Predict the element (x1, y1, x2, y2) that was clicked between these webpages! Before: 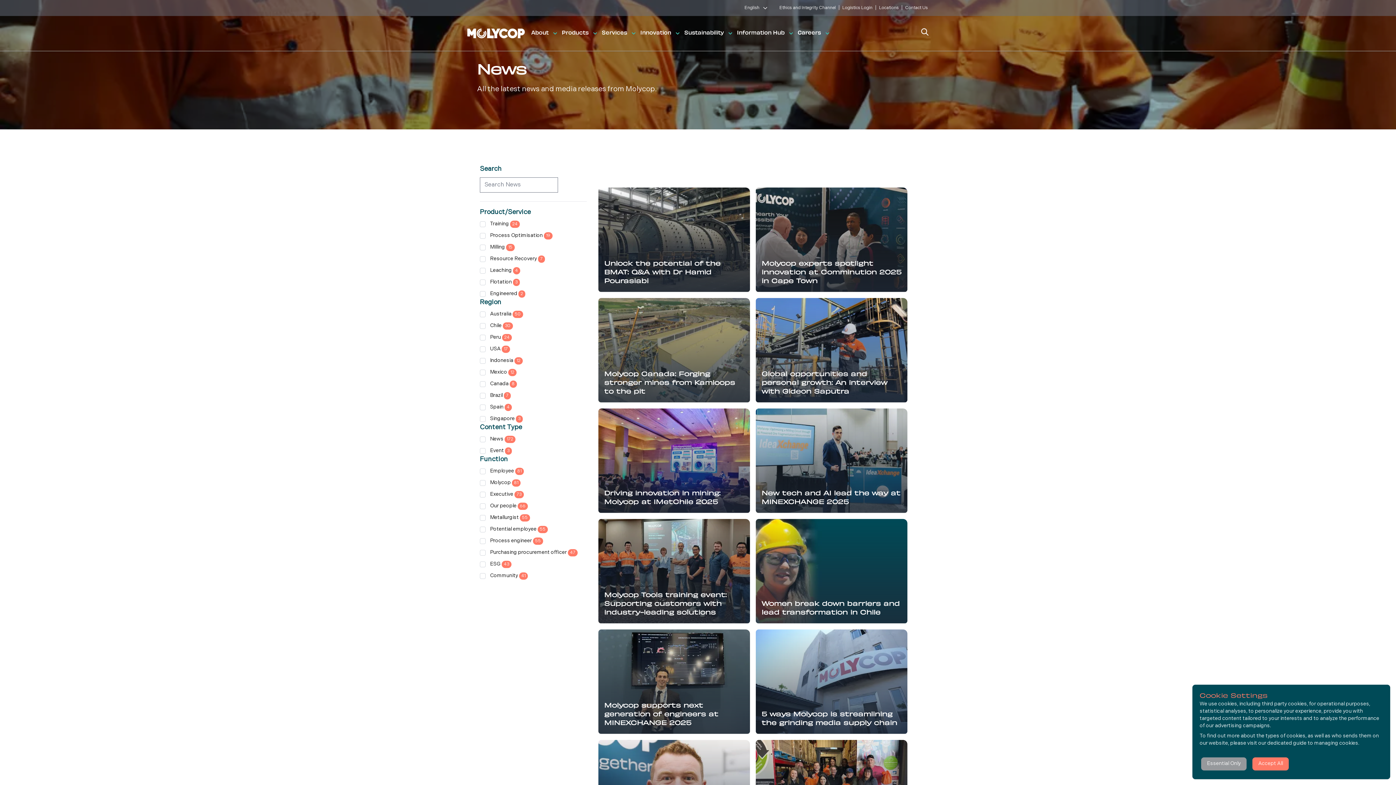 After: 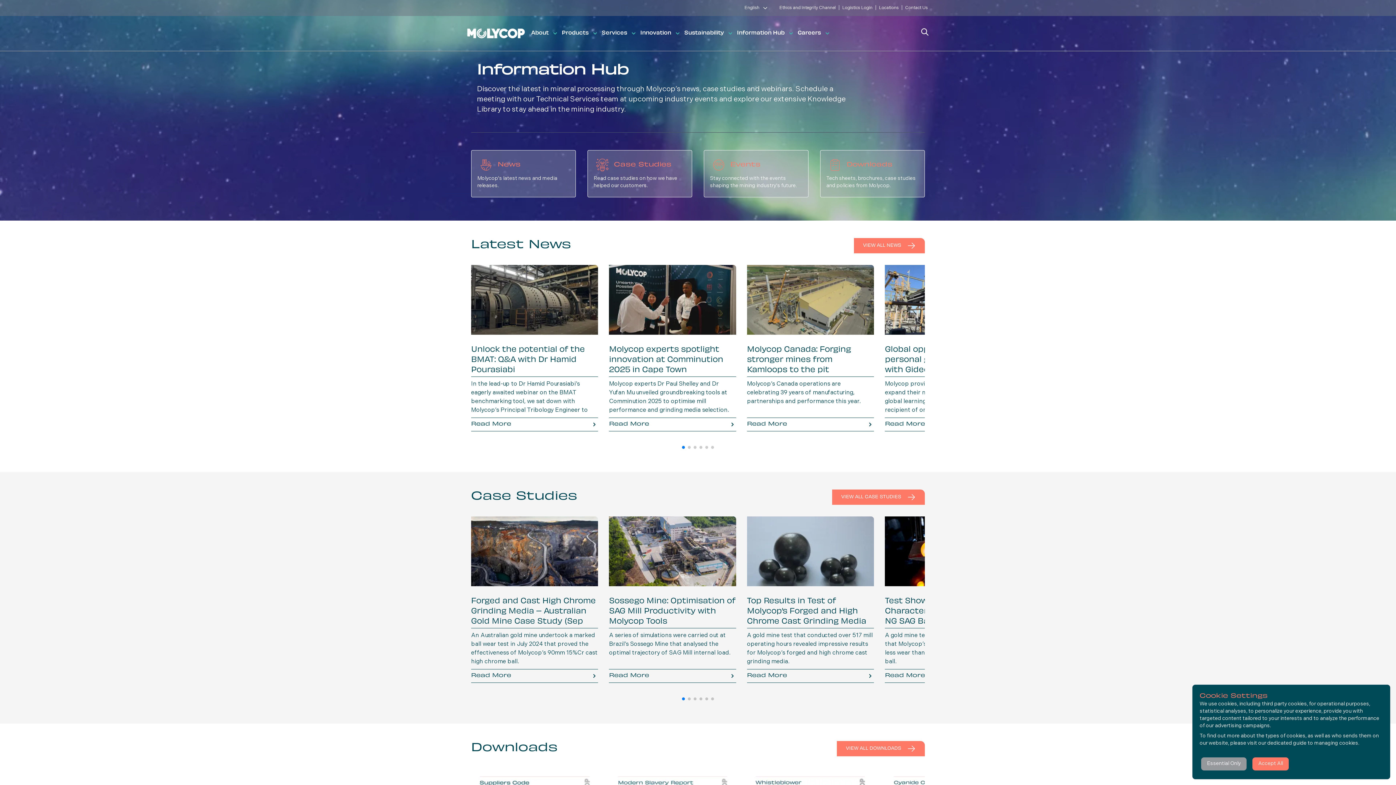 Action: bbox: (590, 385, 612, 391) label: View All